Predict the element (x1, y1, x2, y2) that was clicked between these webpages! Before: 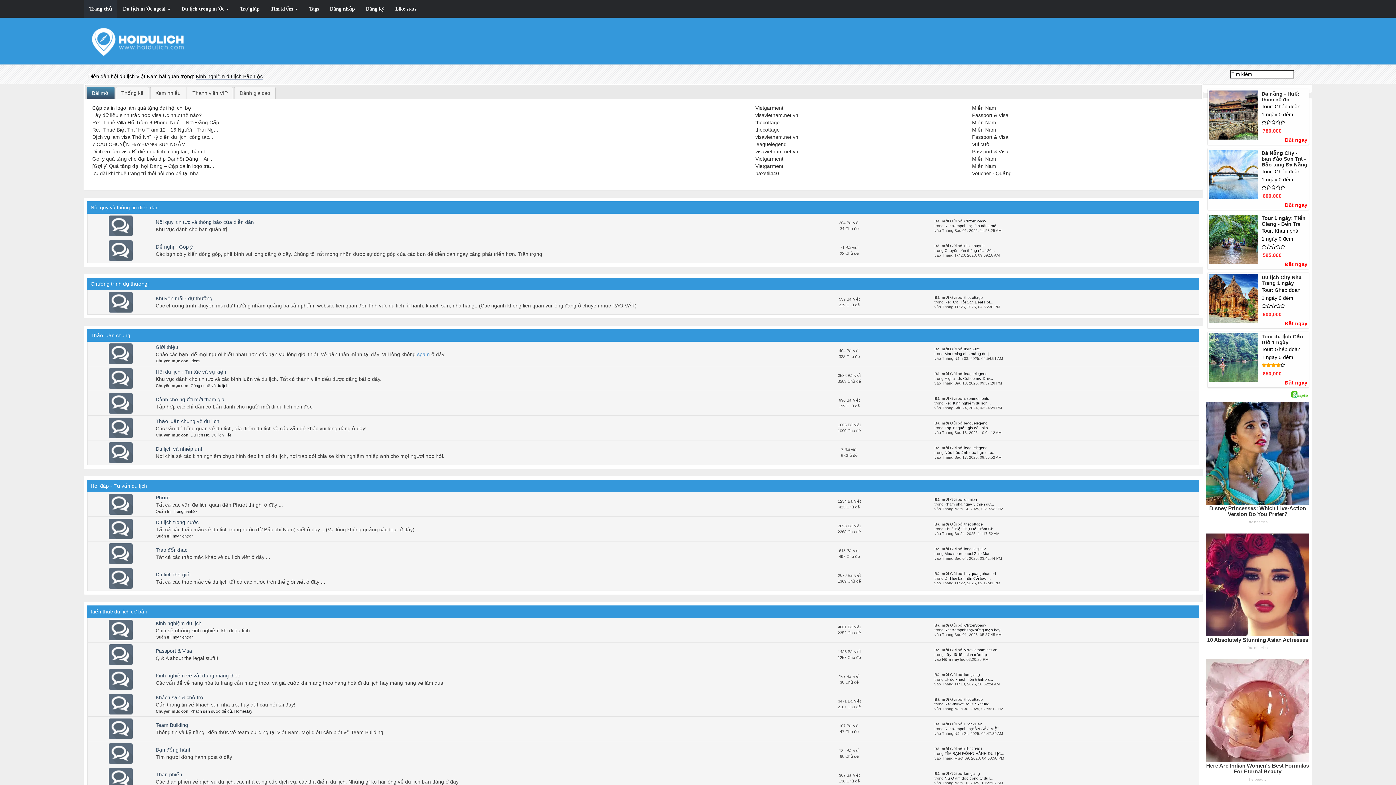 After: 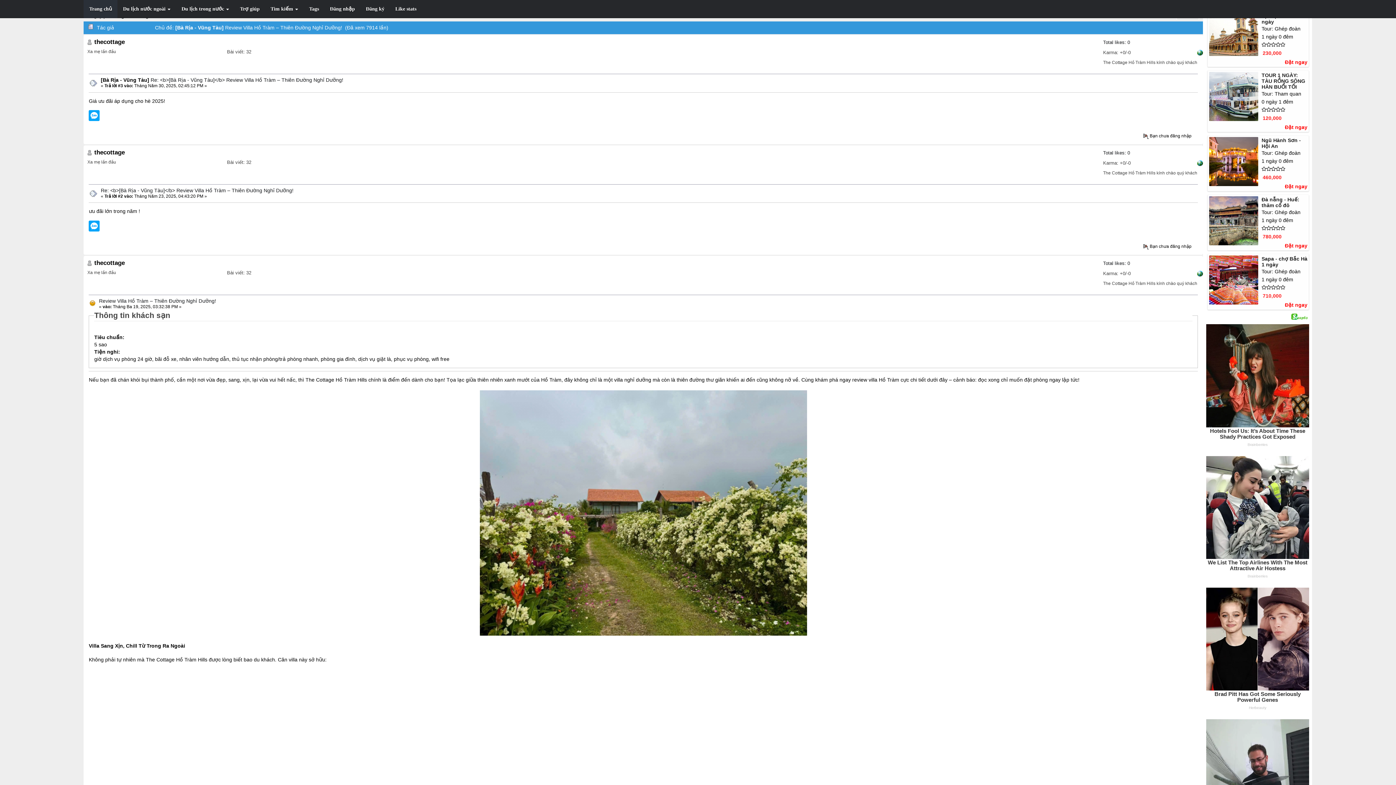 Action: bbox: (944, 702, 993, 706) label: Re: <ltb>gt[Bà Rịa - Vũng ...